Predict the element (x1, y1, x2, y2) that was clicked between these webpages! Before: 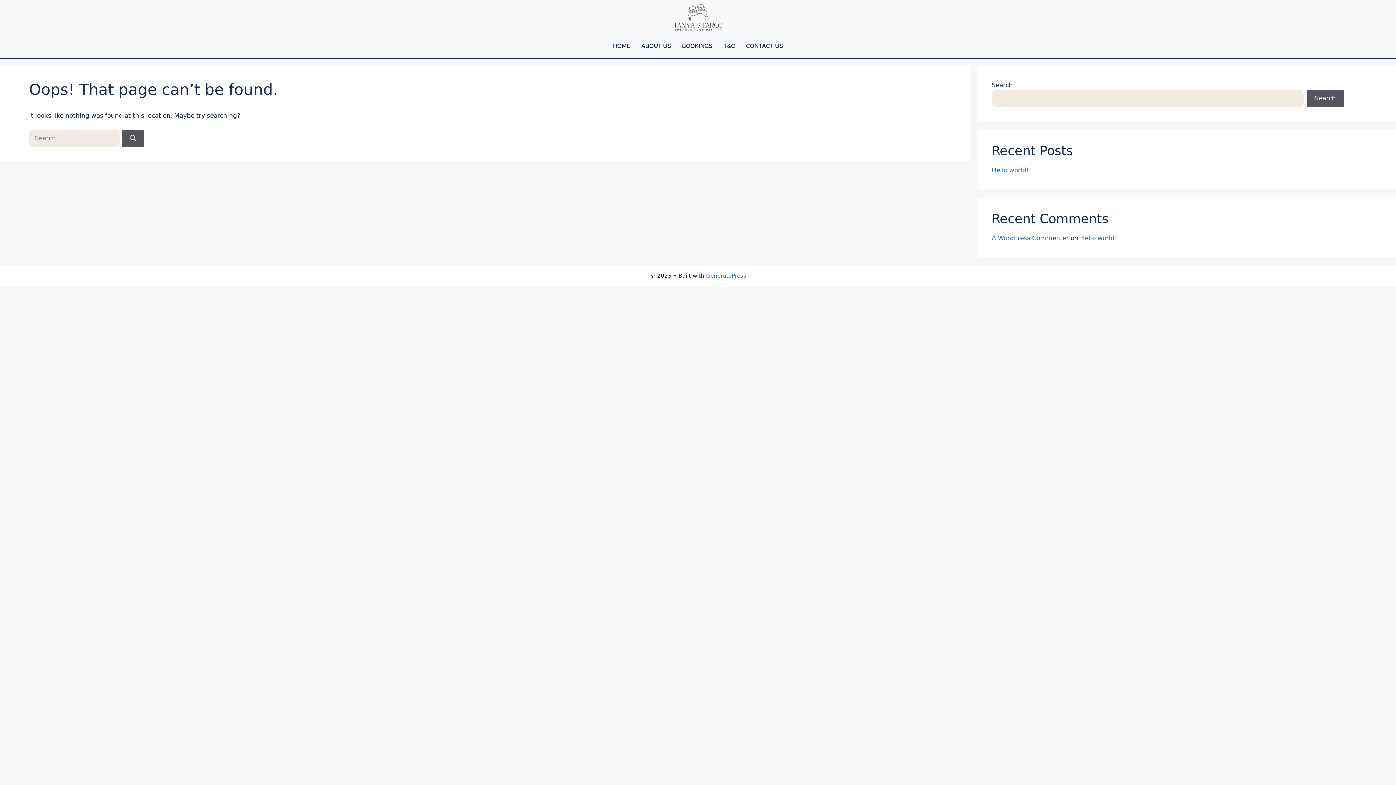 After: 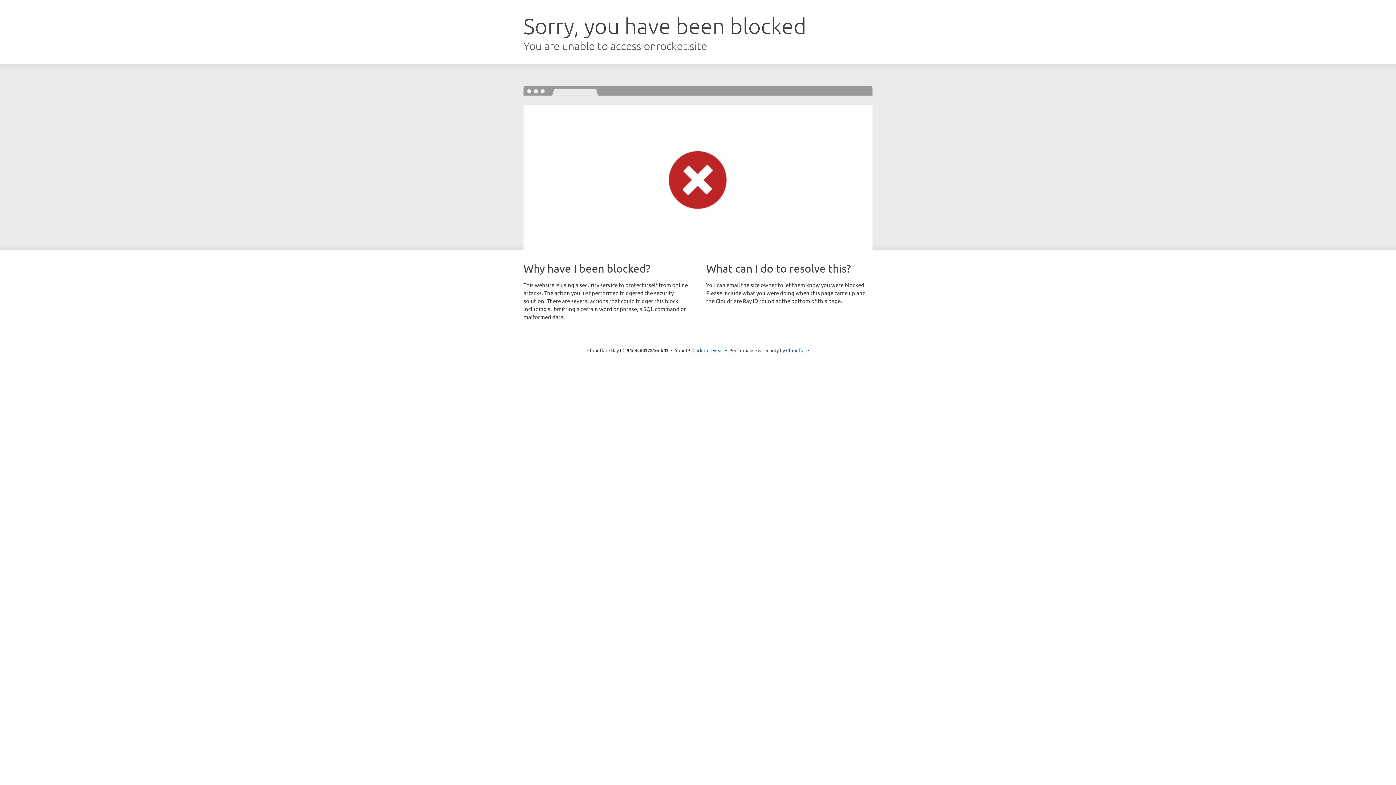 Action: bbox: (706, 272, 746, 279) label: GeneratePress